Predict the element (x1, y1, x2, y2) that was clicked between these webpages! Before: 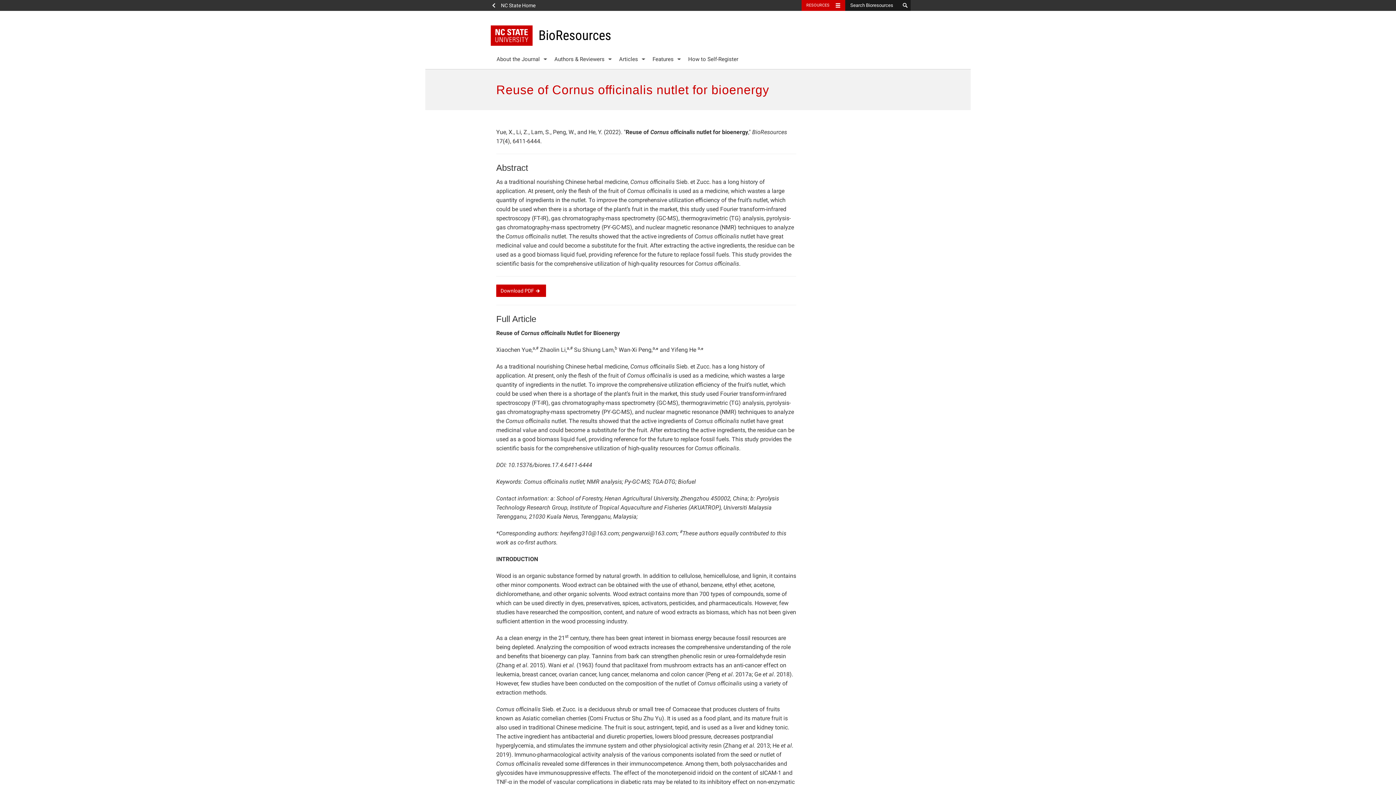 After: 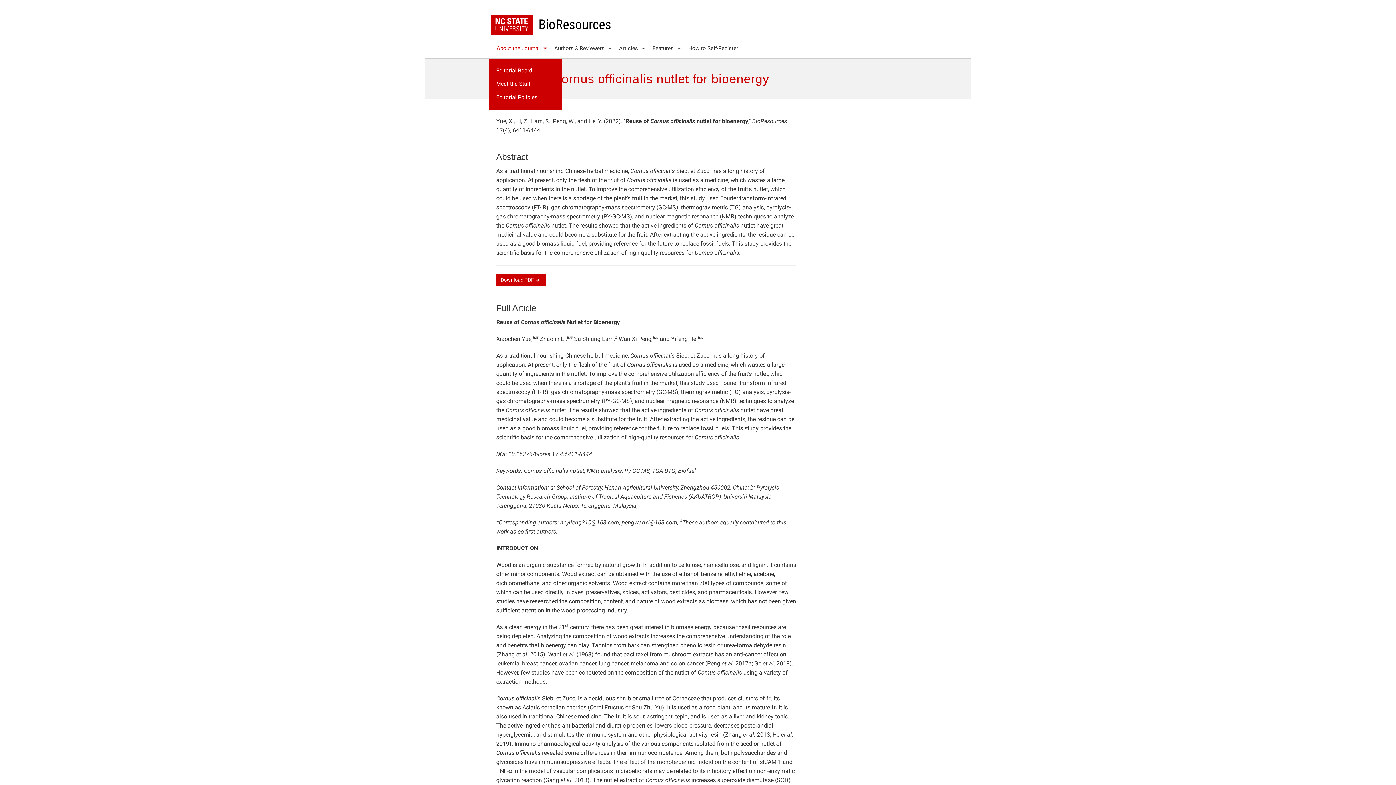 Action: bbox: (489, 49, 547, 68) label: About the Journal